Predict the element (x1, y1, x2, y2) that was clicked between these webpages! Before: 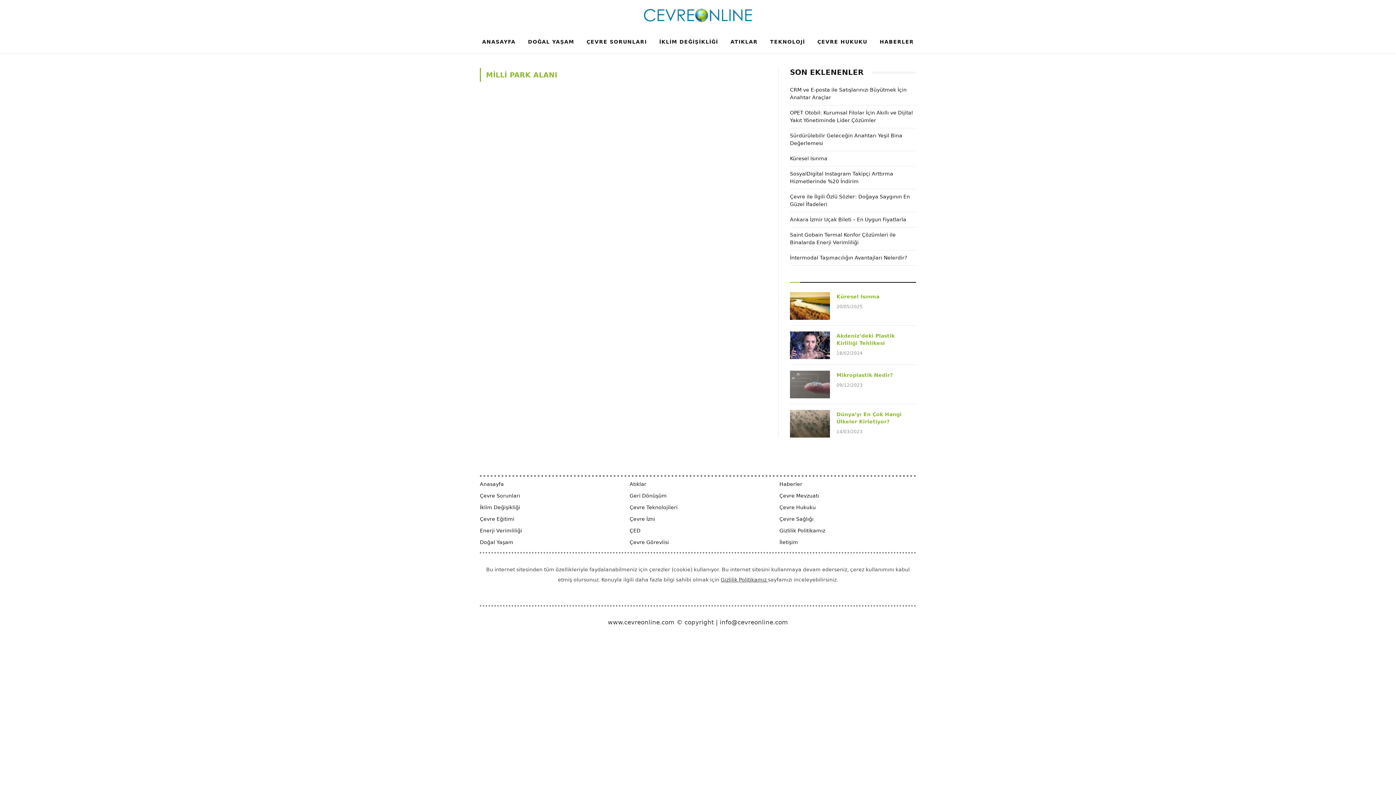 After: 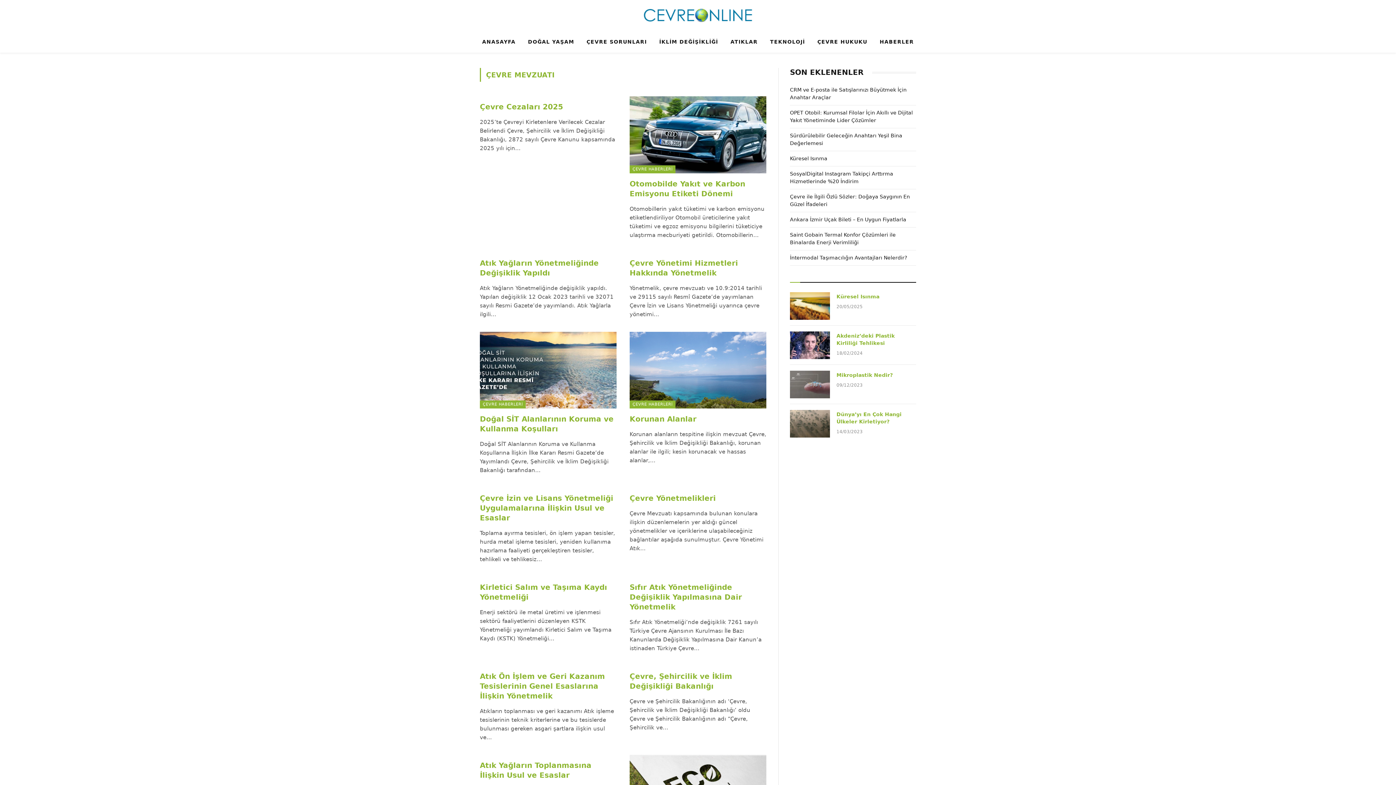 Action: bbox: (779, 492, 819, 498) label: Çevre Mevzuatı